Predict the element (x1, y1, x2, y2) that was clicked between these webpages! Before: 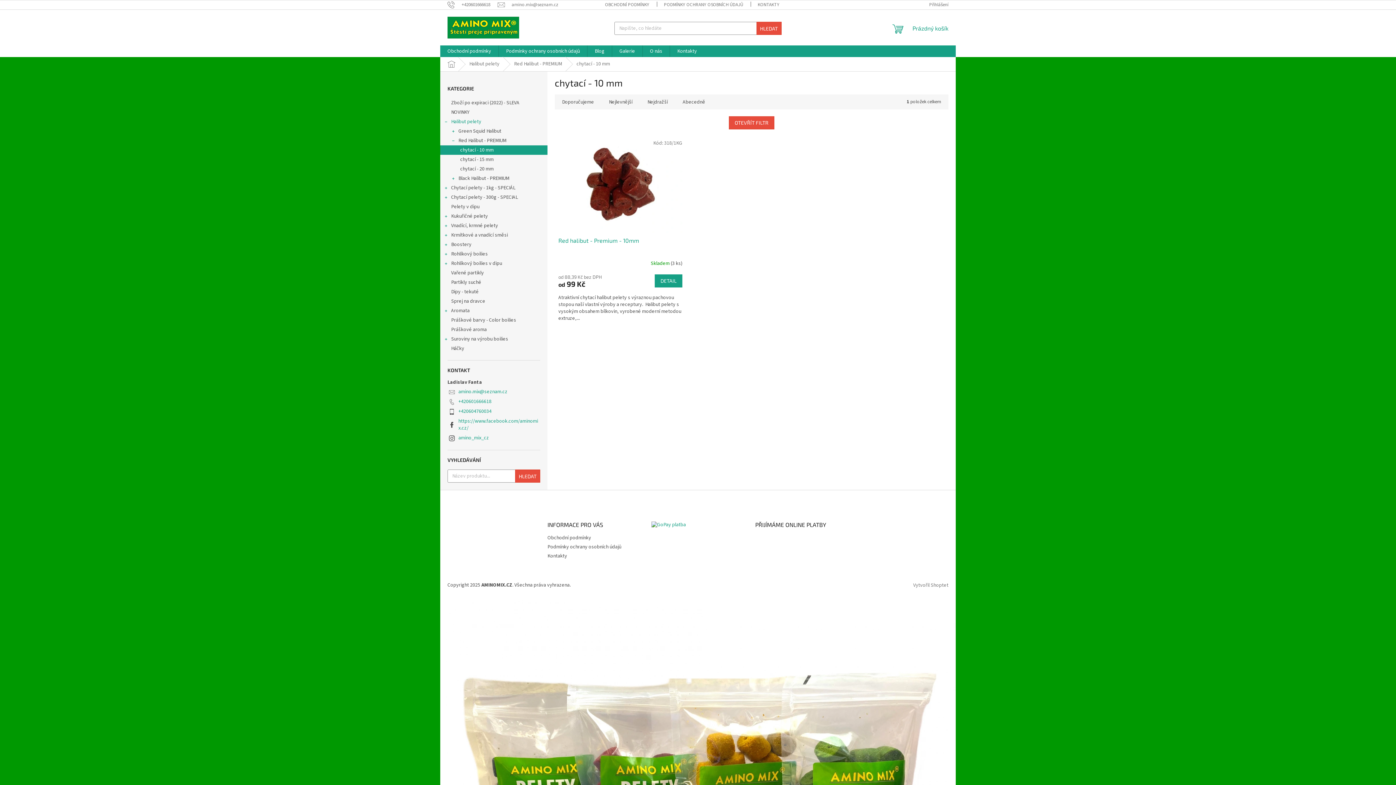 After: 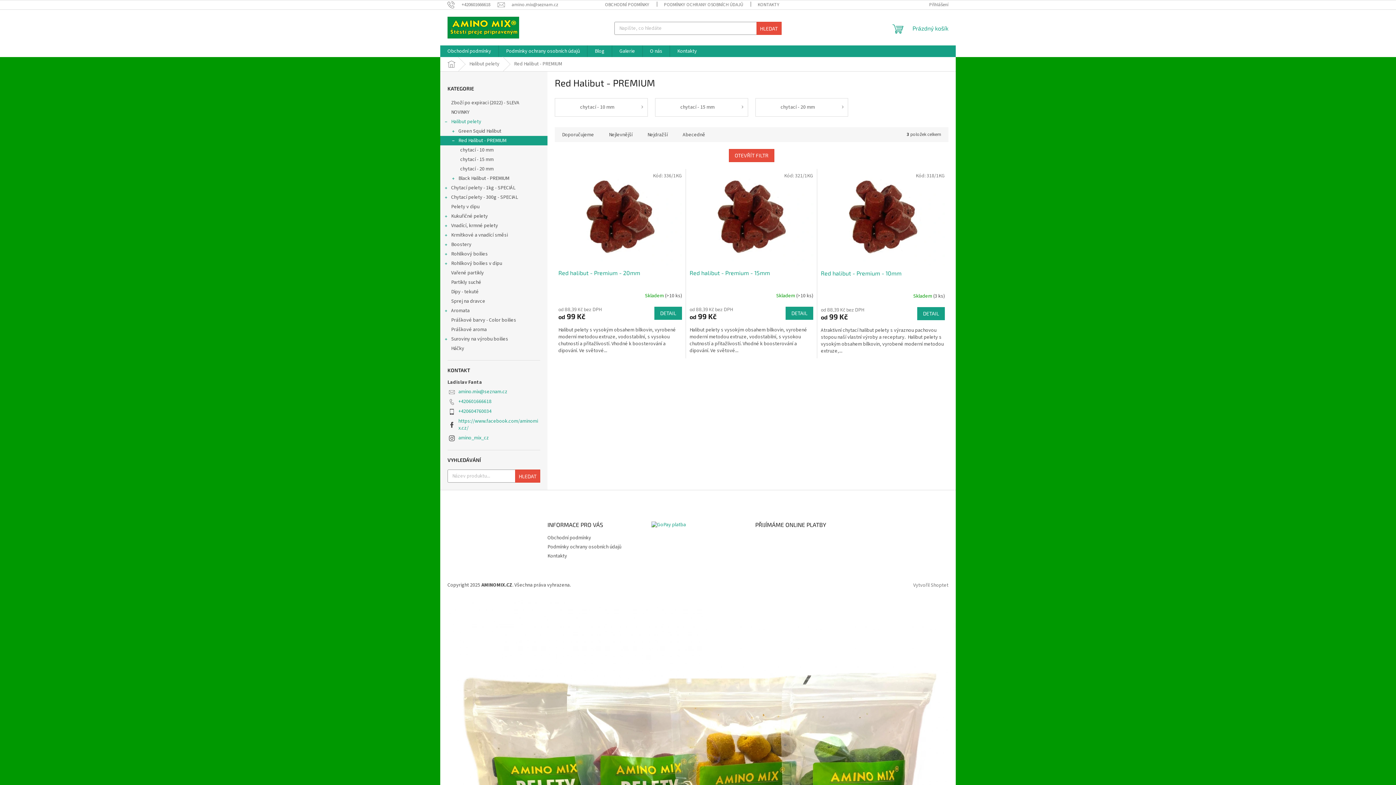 Action: bbox: (506, 57, 569, 71) label: Red Halibut - PREMIUM